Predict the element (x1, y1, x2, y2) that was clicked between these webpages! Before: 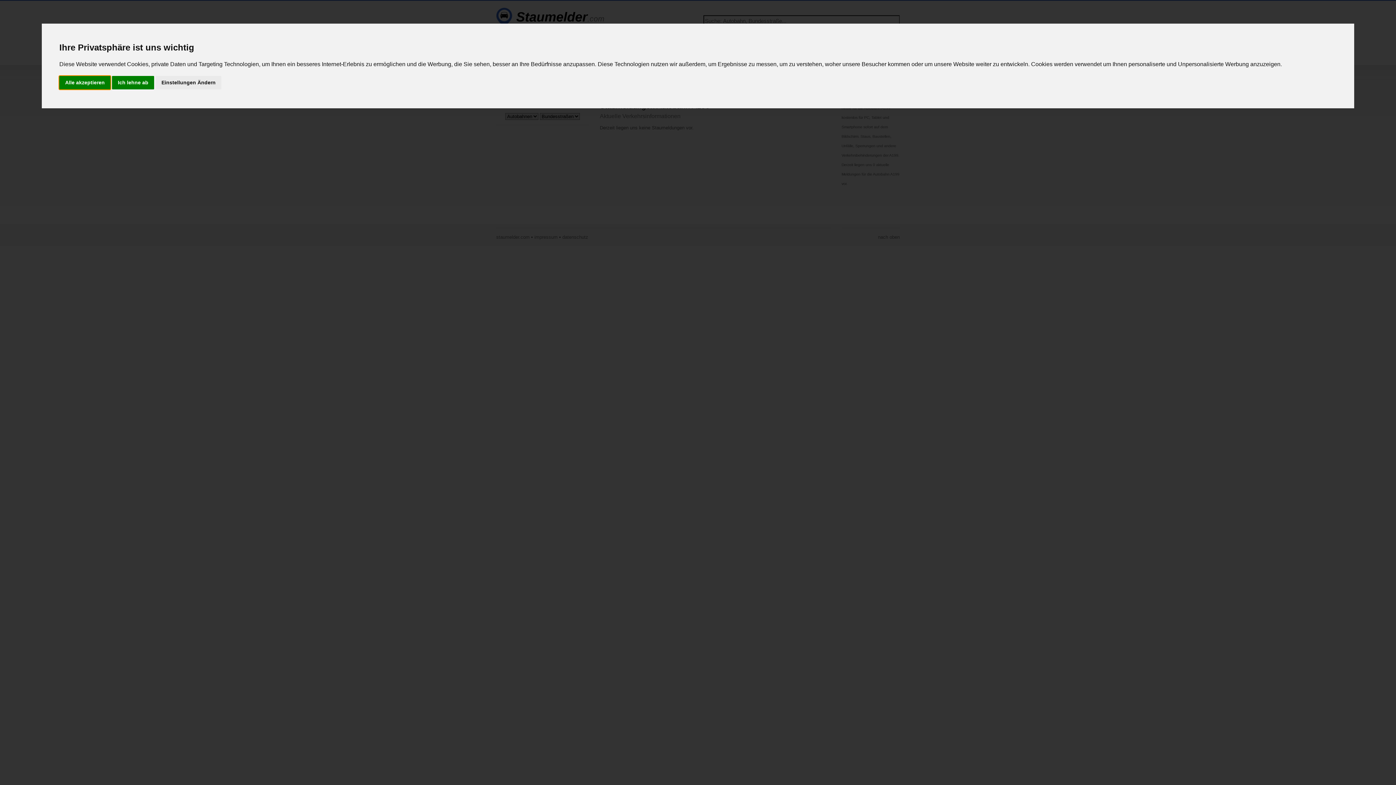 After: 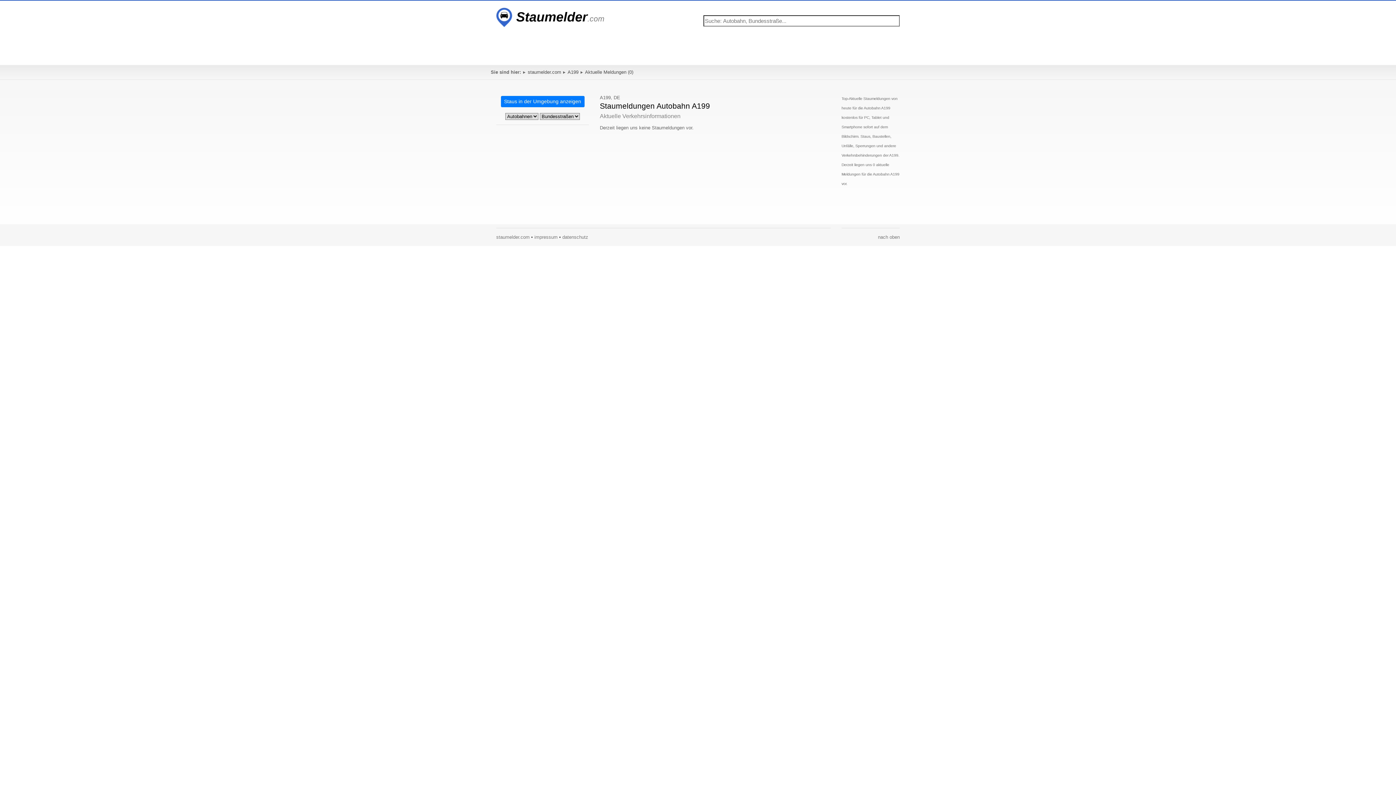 Action: bbox: (112, 75, 154, 89) label: Ich lehne ab